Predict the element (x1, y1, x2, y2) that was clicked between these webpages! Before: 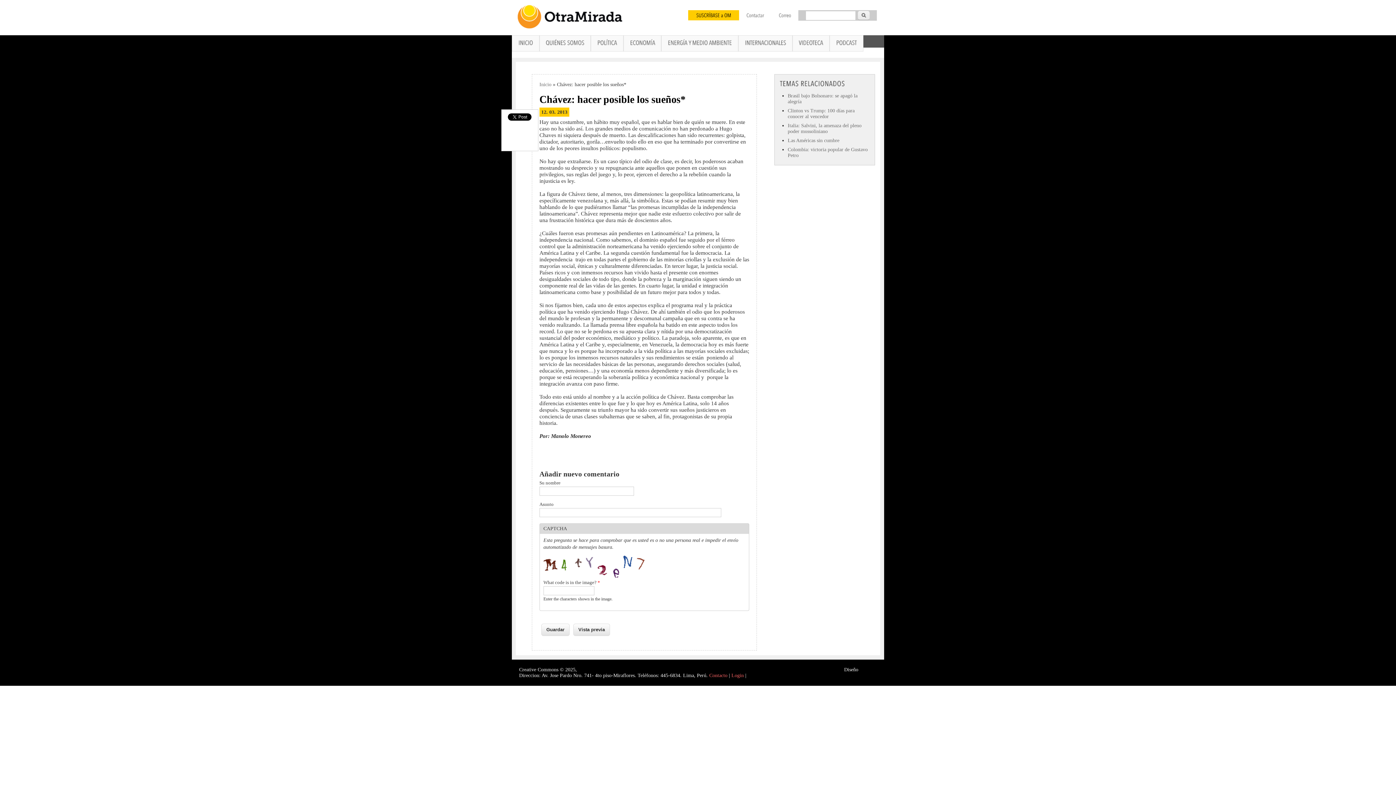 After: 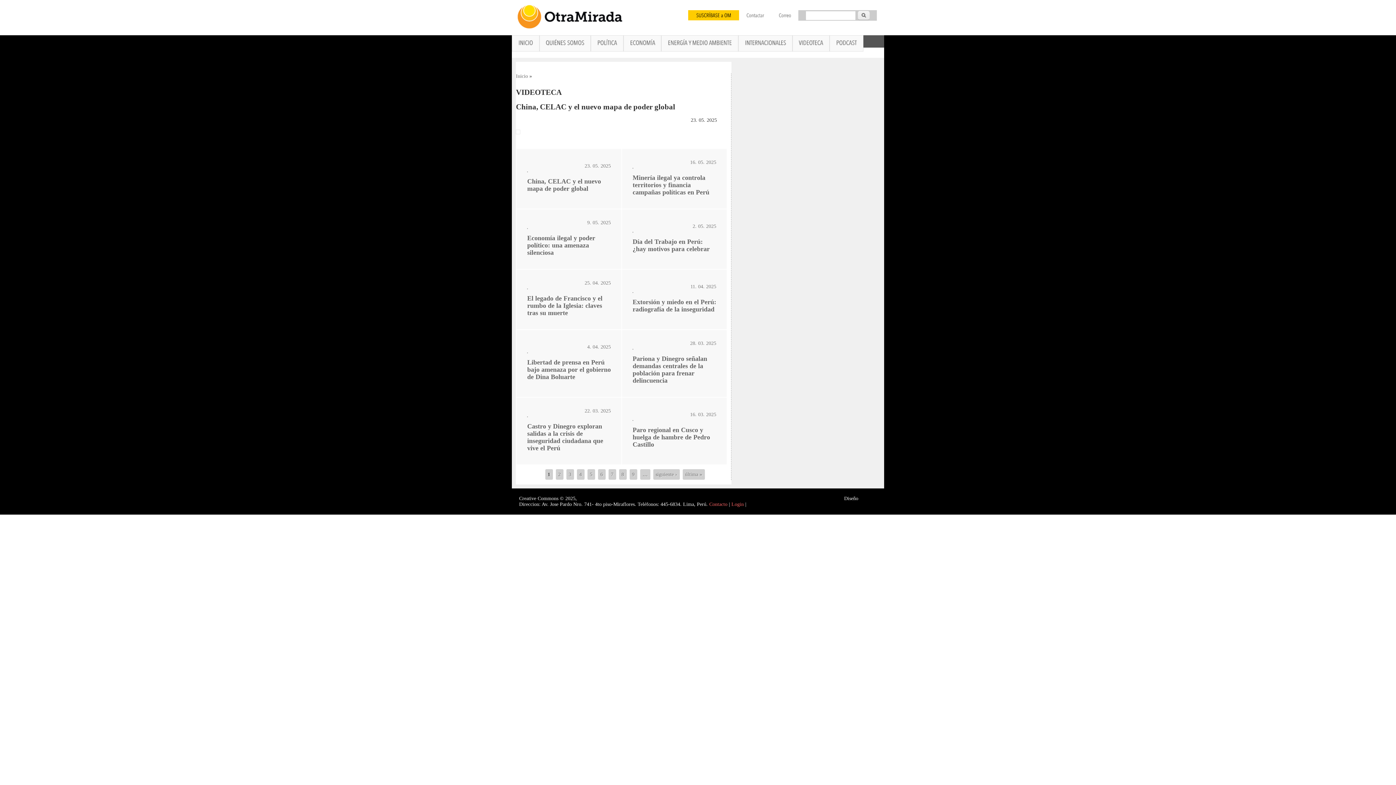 Action: label: VIDEOTECA bbox: (792, 35, 829, 51)